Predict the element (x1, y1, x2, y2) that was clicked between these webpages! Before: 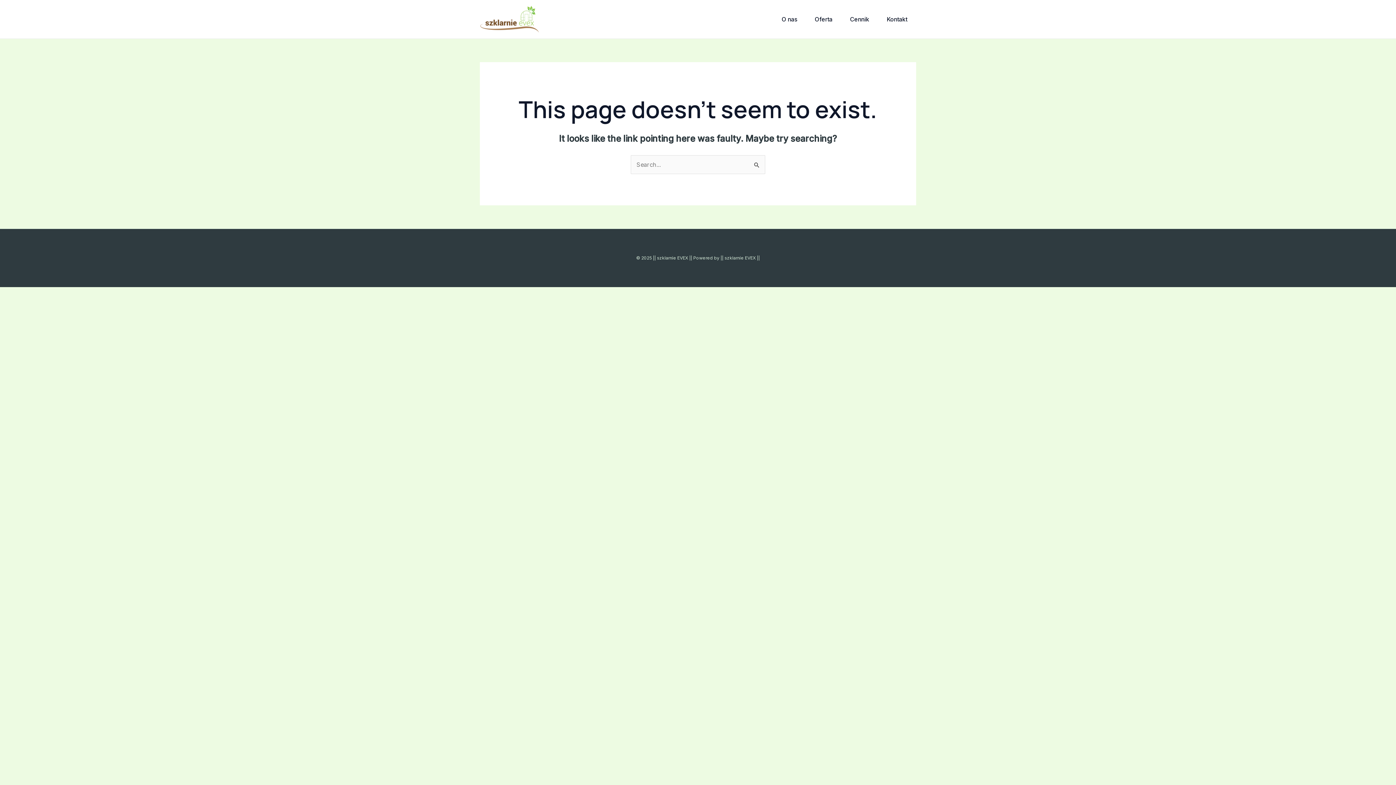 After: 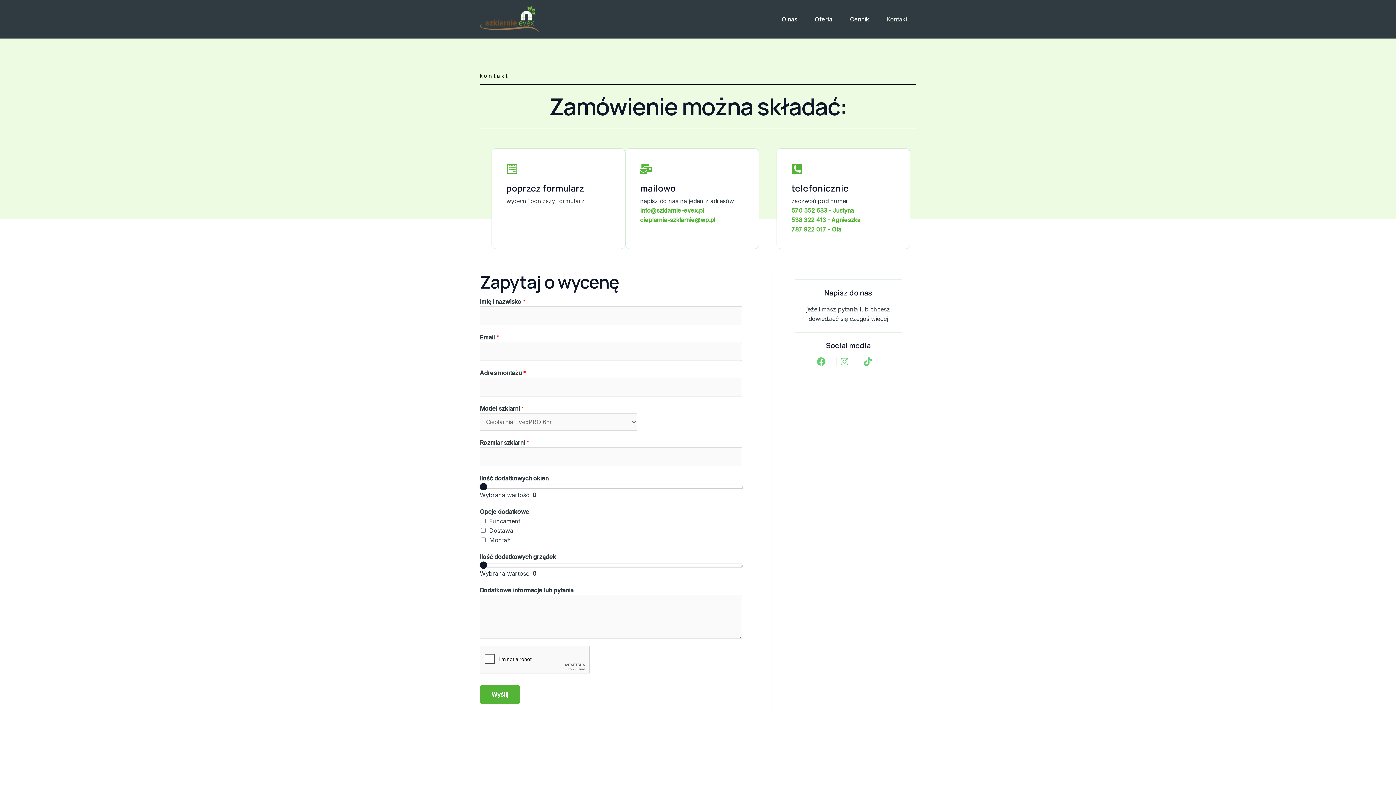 Action: bbox: (878, 2, 916, 35) label: Kontakt